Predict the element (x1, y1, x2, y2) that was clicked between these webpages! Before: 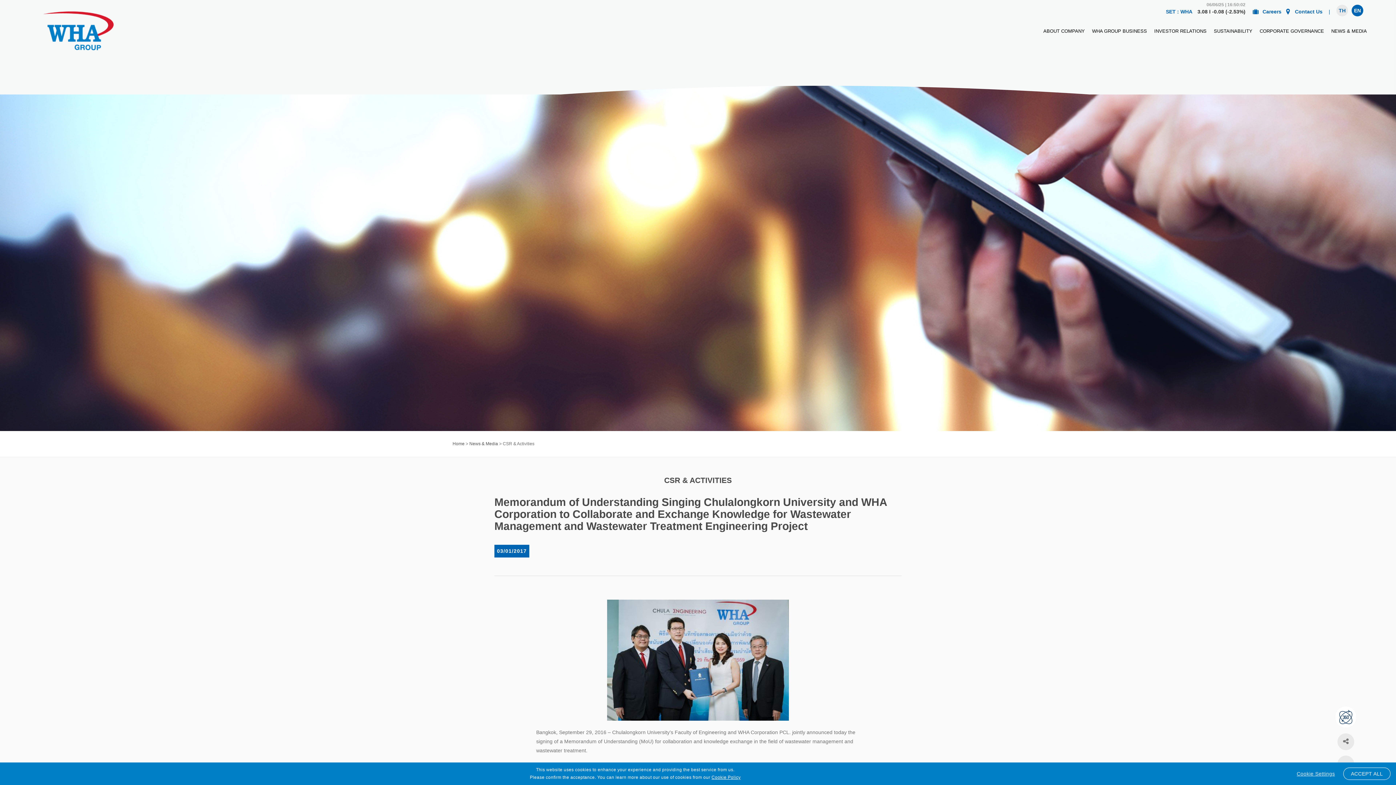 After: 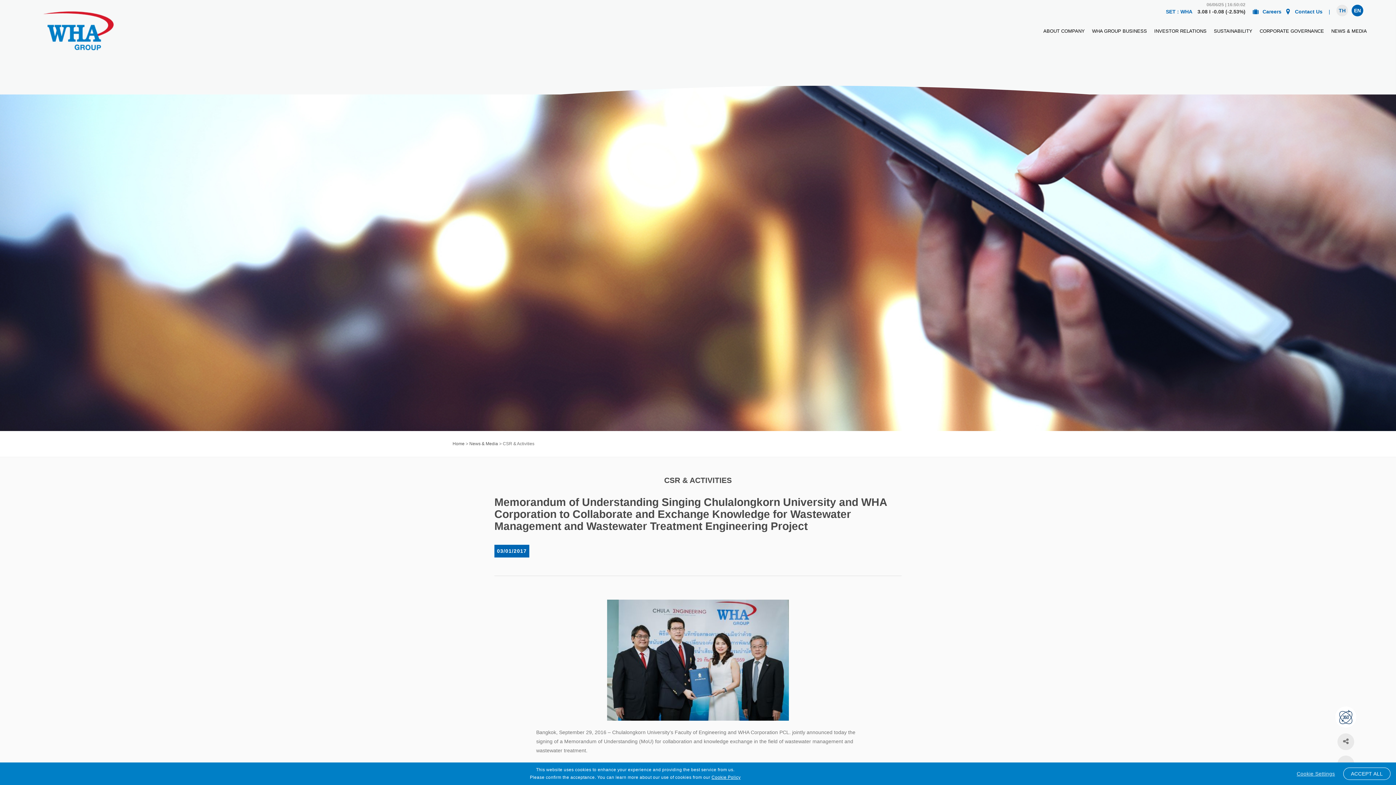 Action: label: EN bbox: (1352, 4, 1363, 16)